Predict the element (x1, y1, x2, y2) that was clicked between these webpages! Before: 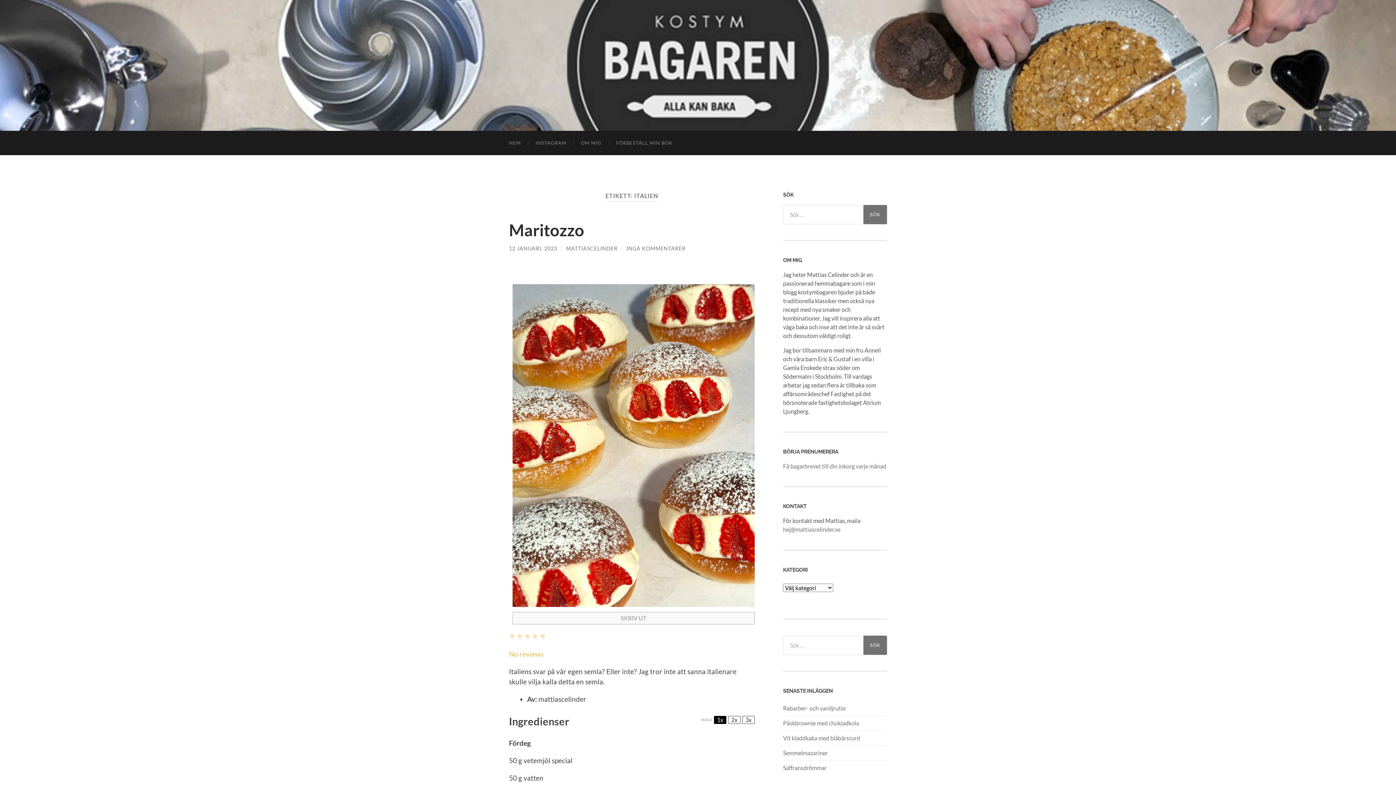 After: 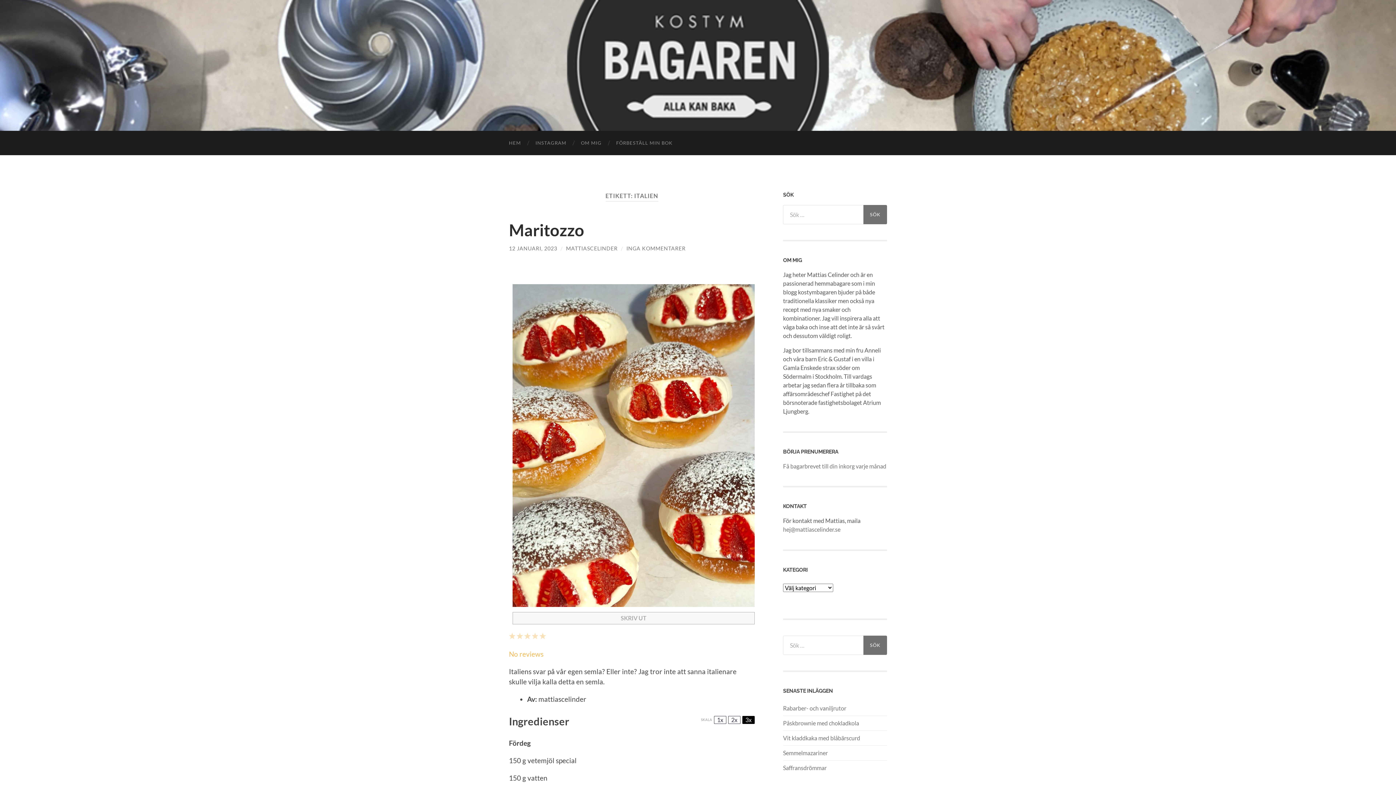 Action: bbox: (742, 716, 754, 724) label: 3x